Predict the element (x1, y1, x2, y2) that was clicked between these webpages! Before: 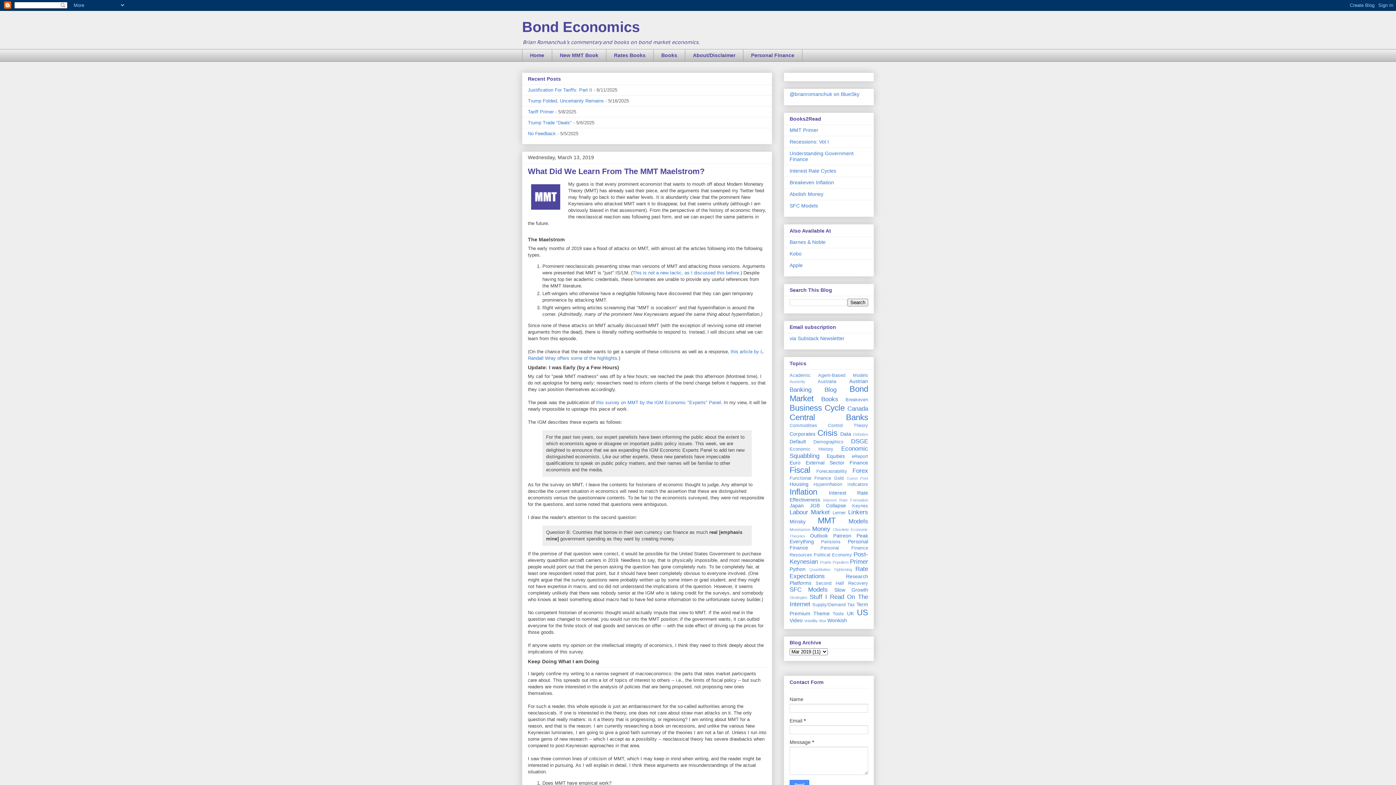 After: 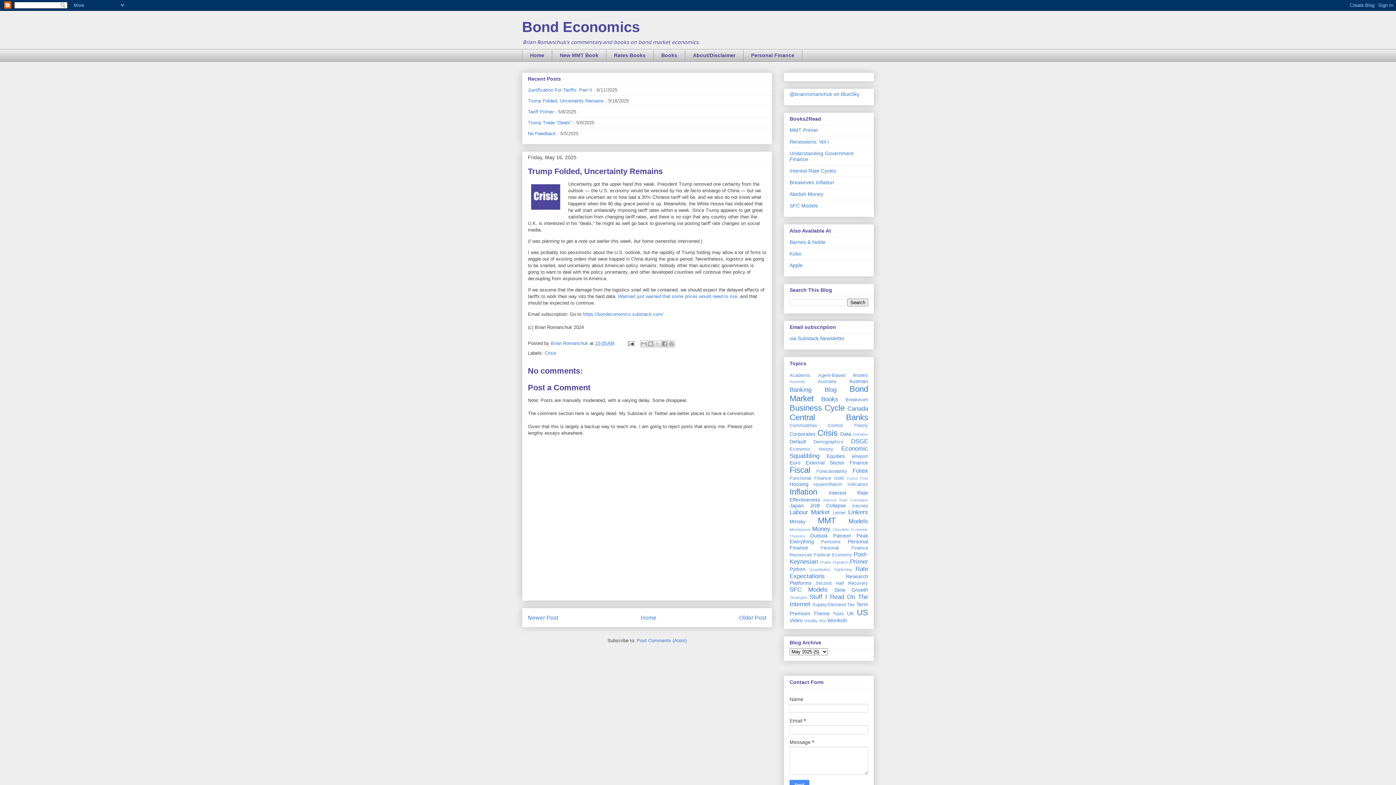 Action: label: Trump Folded, Uncertainty Remains bbox: (528, 98, 604, 103)